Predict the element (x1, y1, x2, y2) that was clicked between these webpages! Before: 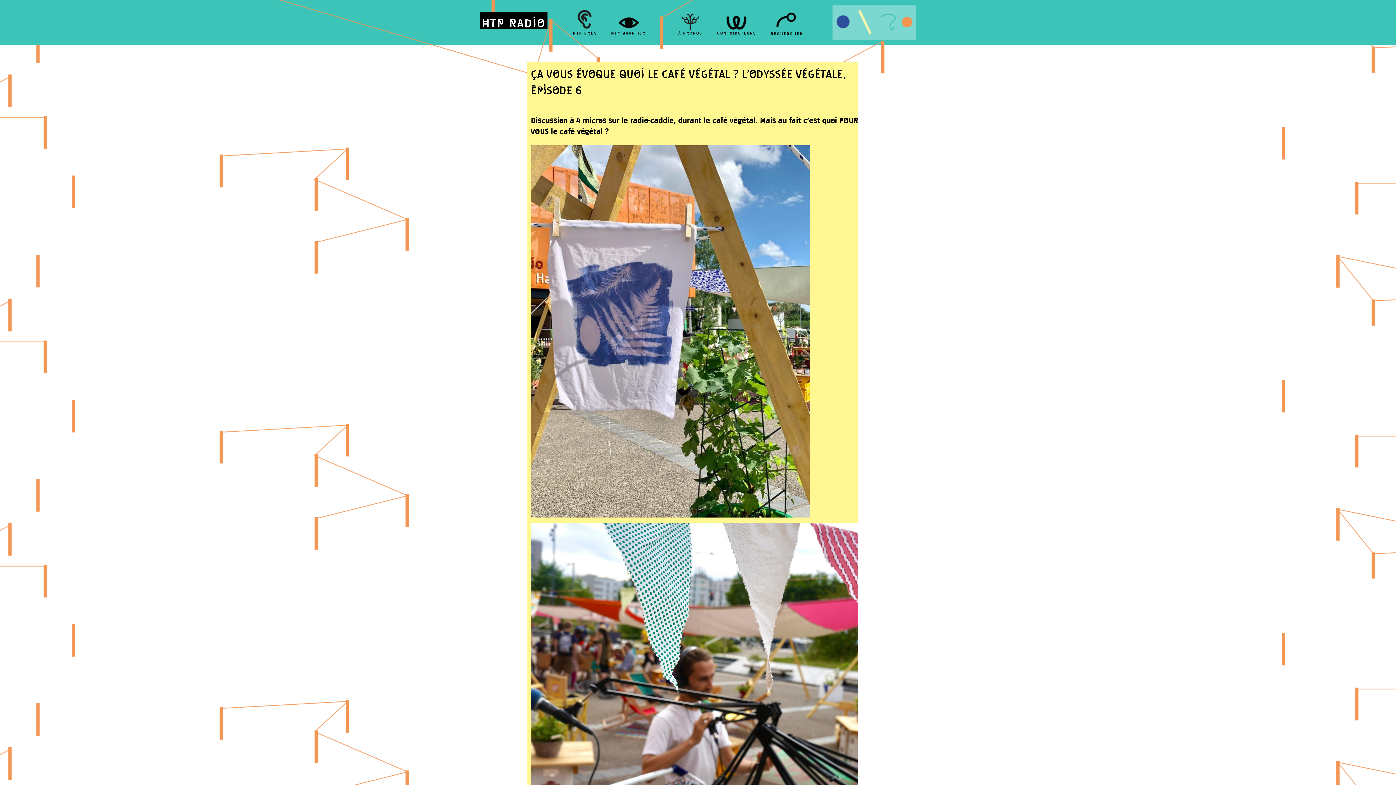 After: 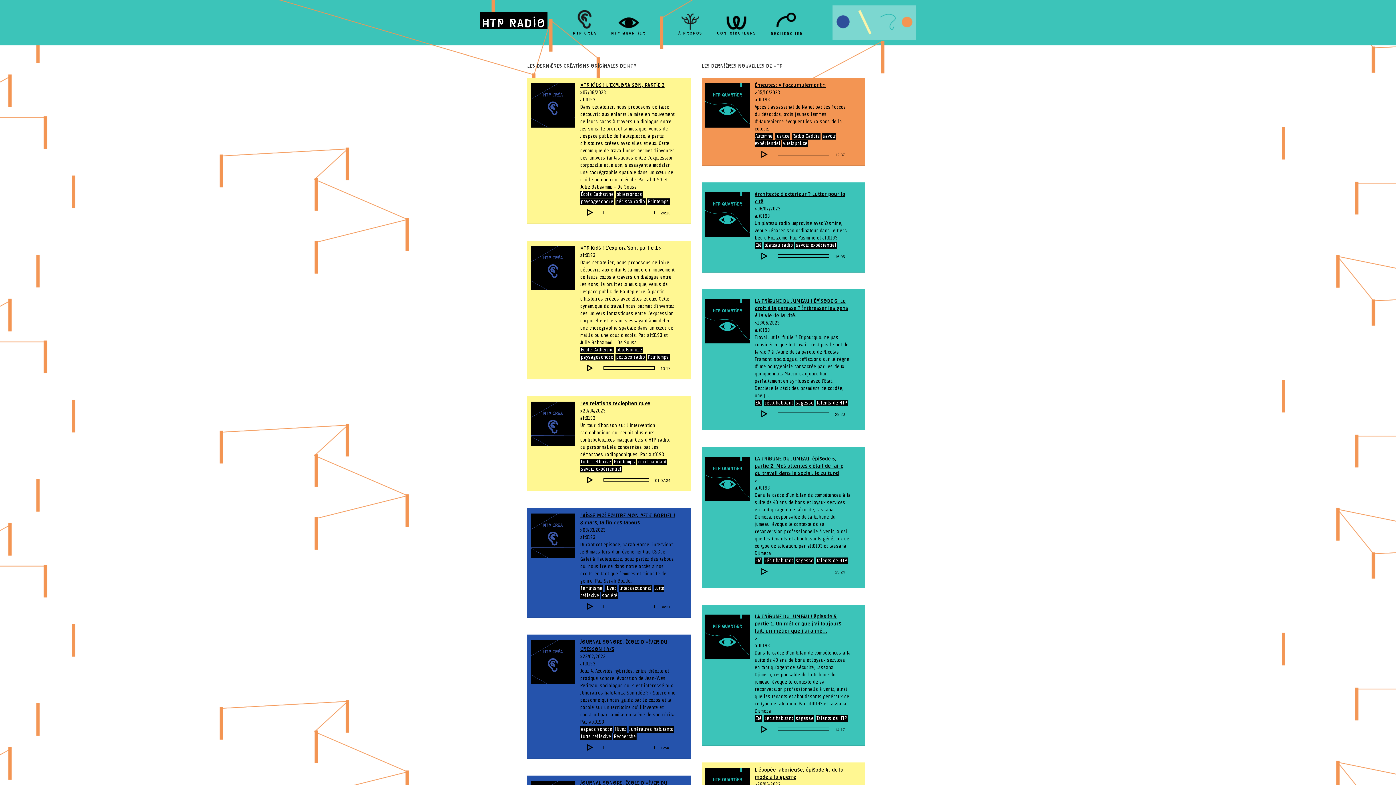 Action: bbox: (480, 12, 547, 29) label: HTP RADIO